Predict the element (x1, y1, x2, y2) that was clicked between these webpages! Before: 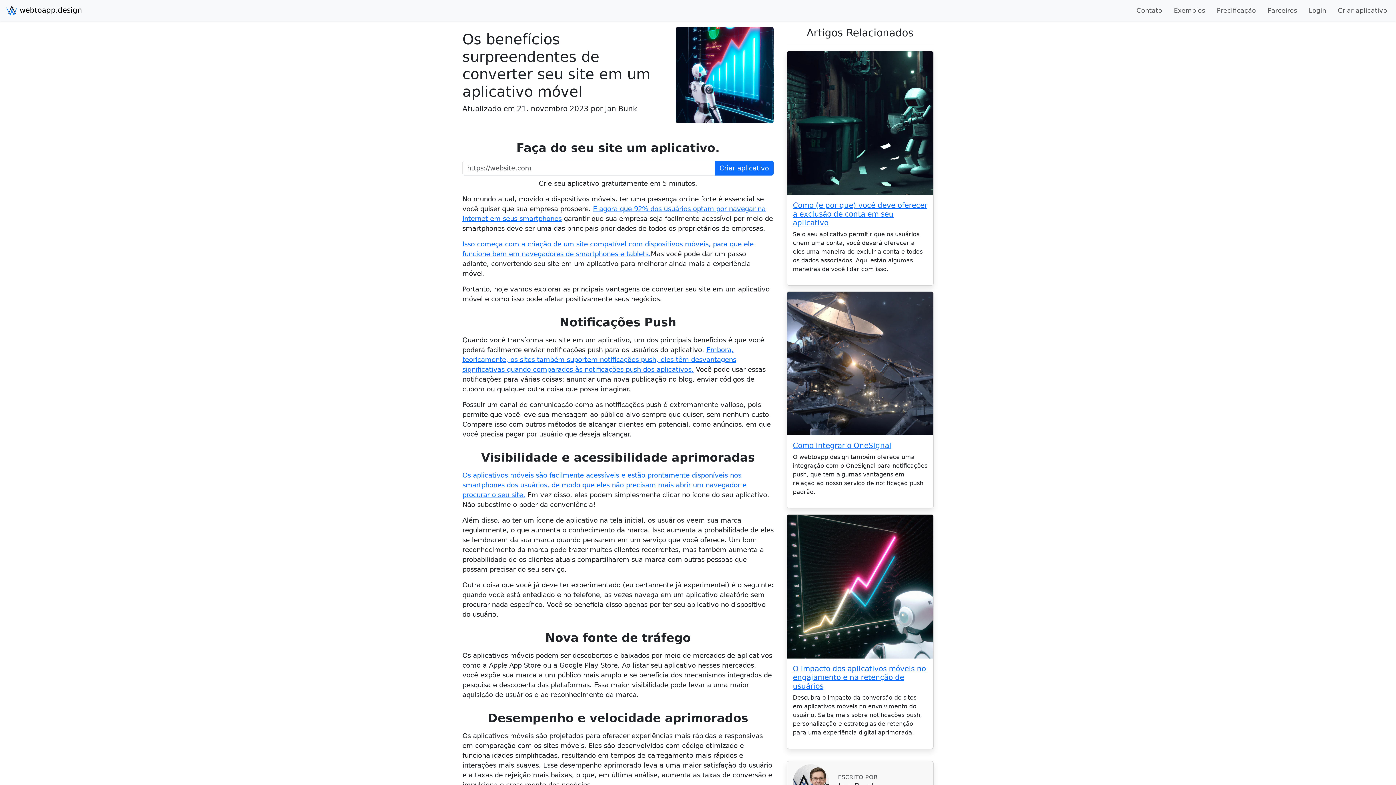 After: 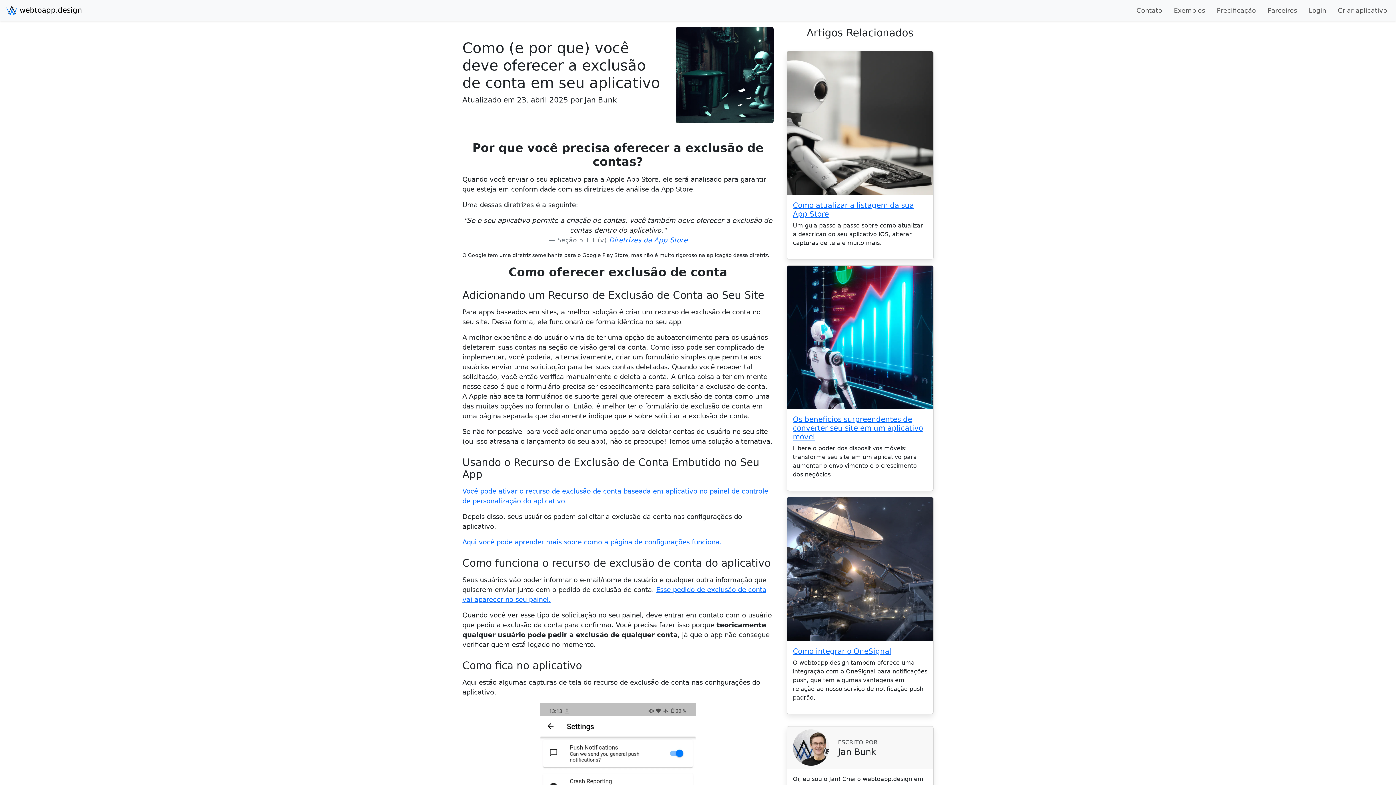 Action: bbox: (793, 200, 927, 227) label: Como (e por que) você deve oferecer a exclusão de conta em seu aplicativo